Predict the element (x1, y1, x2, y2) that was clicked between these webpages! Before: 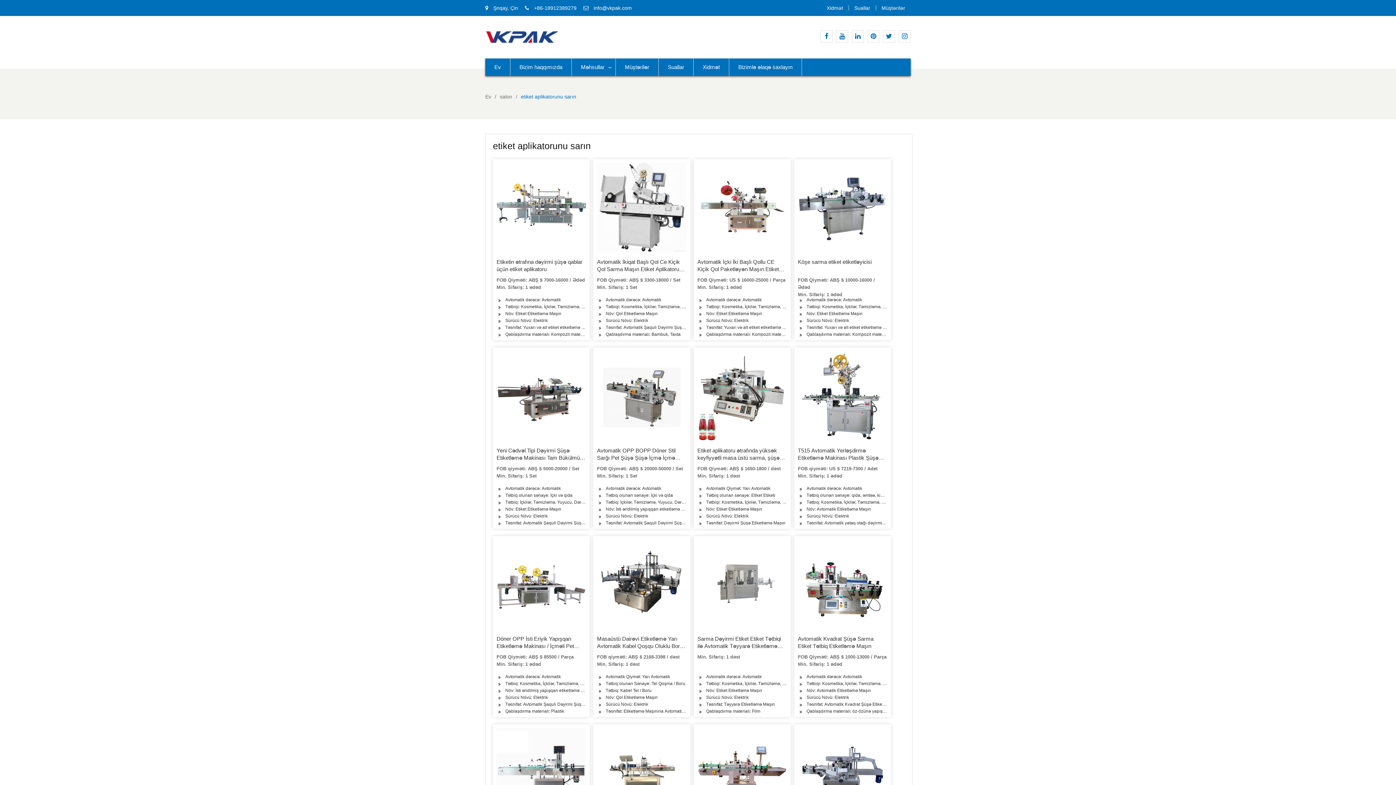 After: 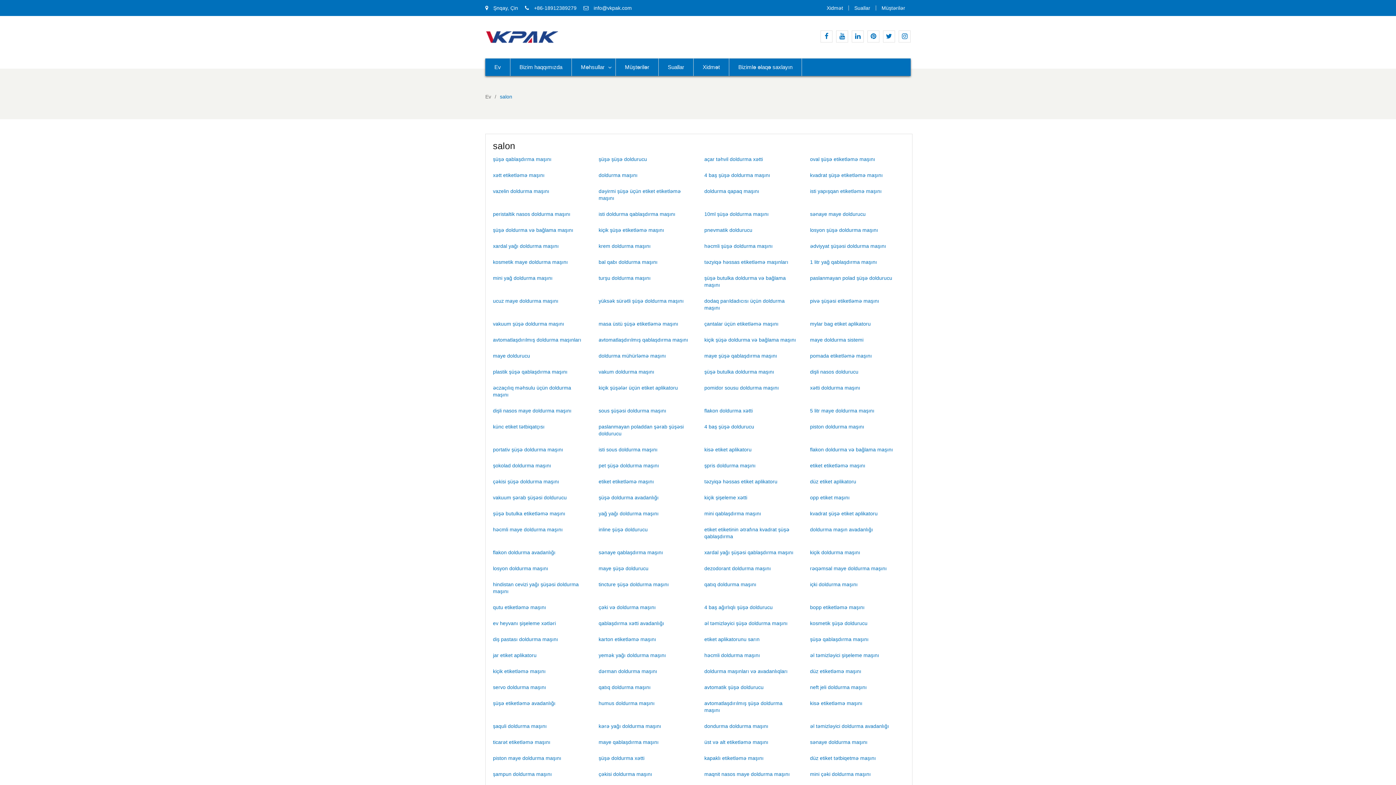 Action: bbox: (500, 93, 512, 99) label: salon